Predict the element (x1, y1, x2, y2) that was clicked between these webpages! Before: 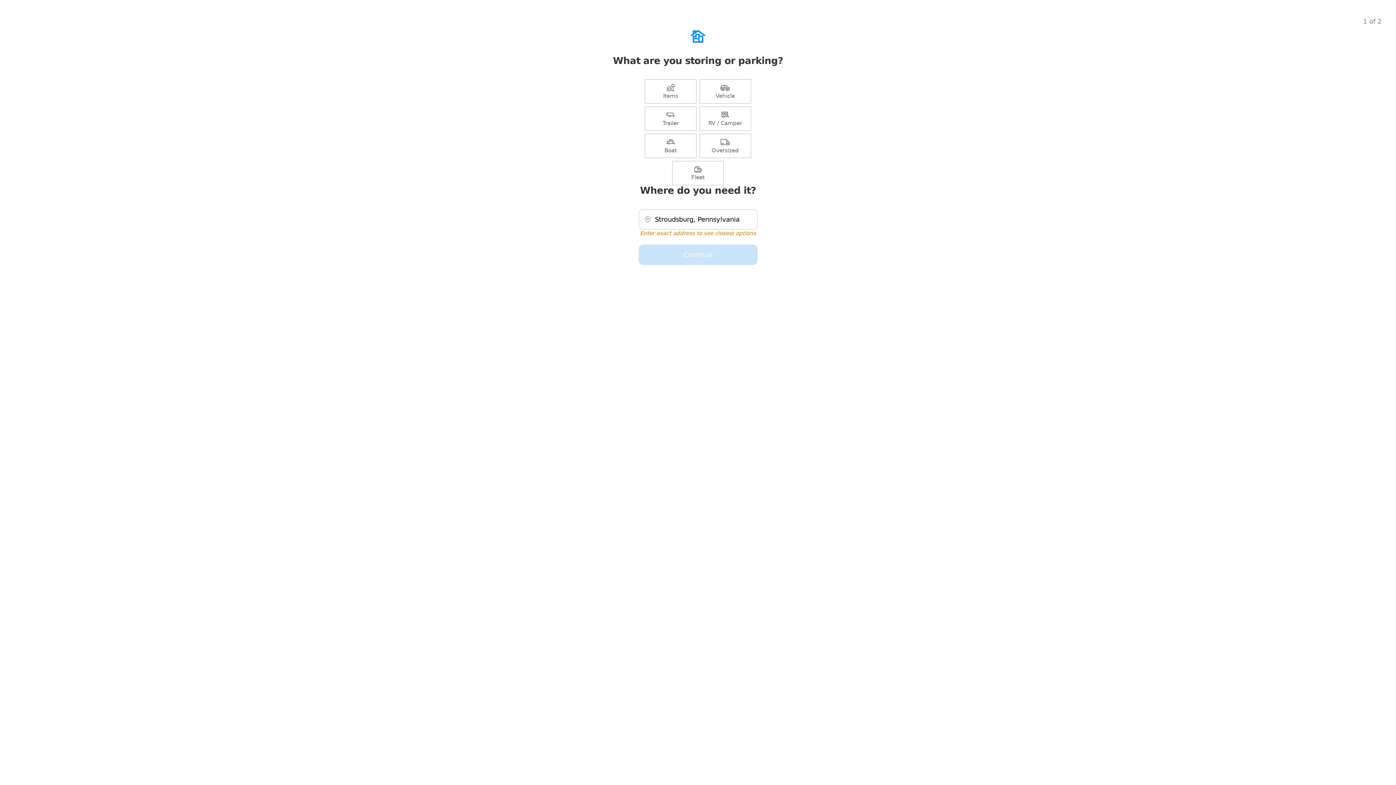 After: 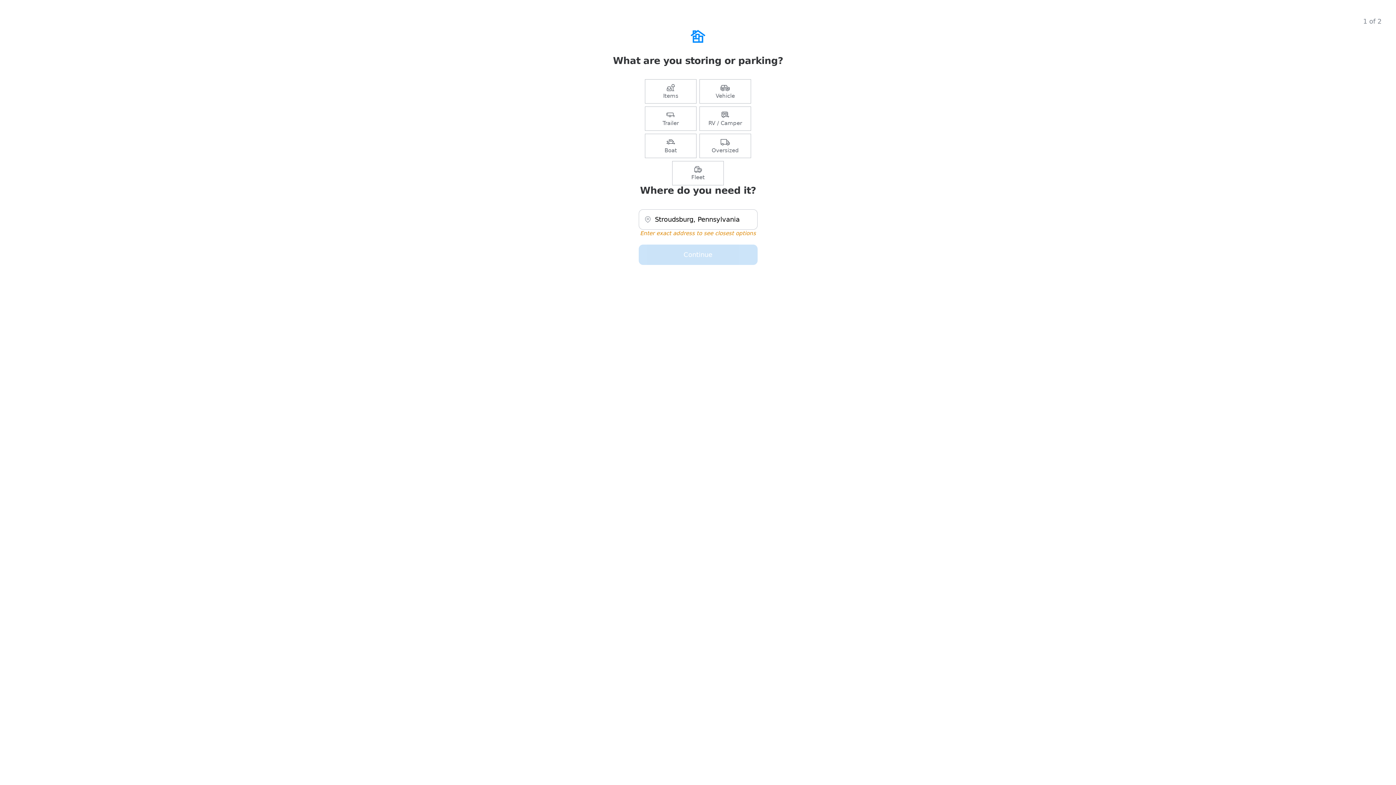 Action: label: RV / Camper bbox: (700, 106, 750, 130)